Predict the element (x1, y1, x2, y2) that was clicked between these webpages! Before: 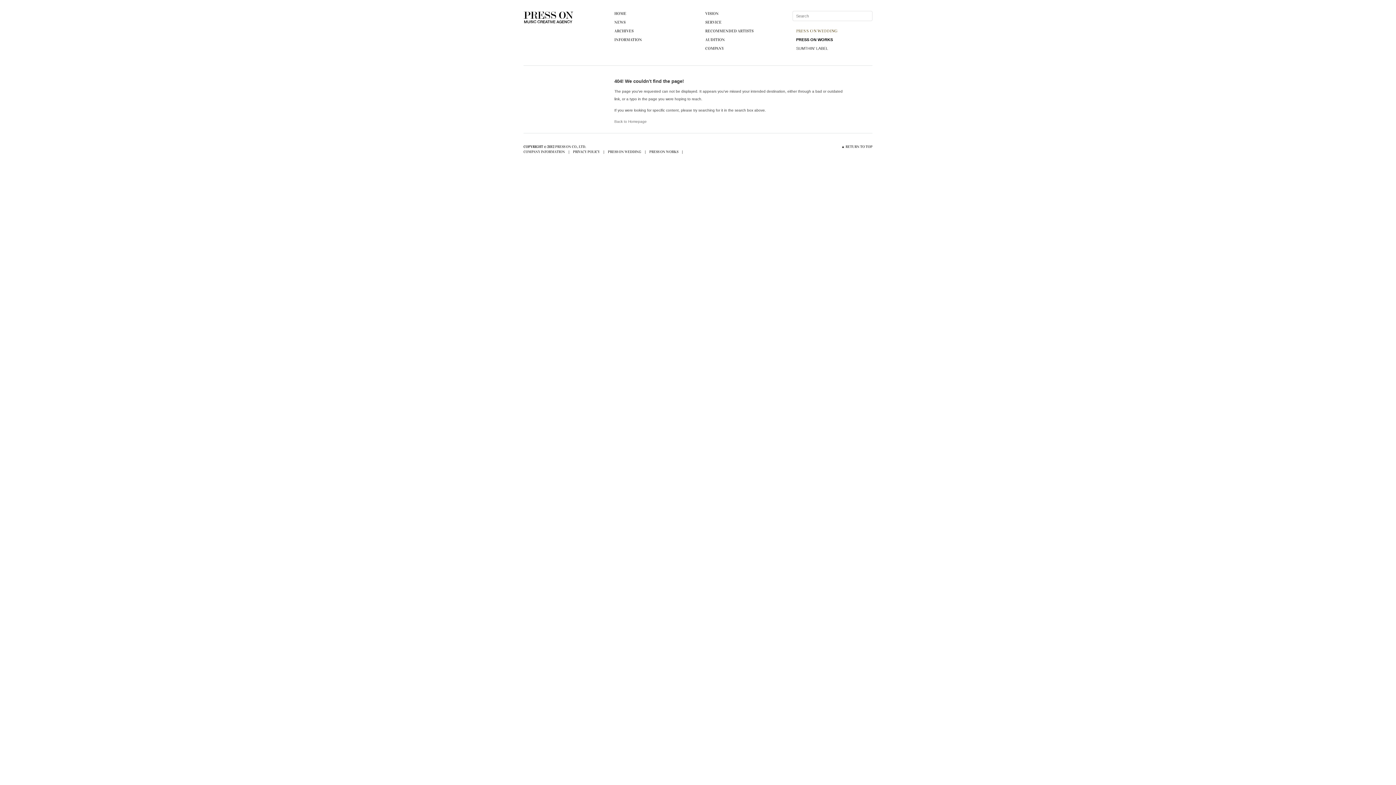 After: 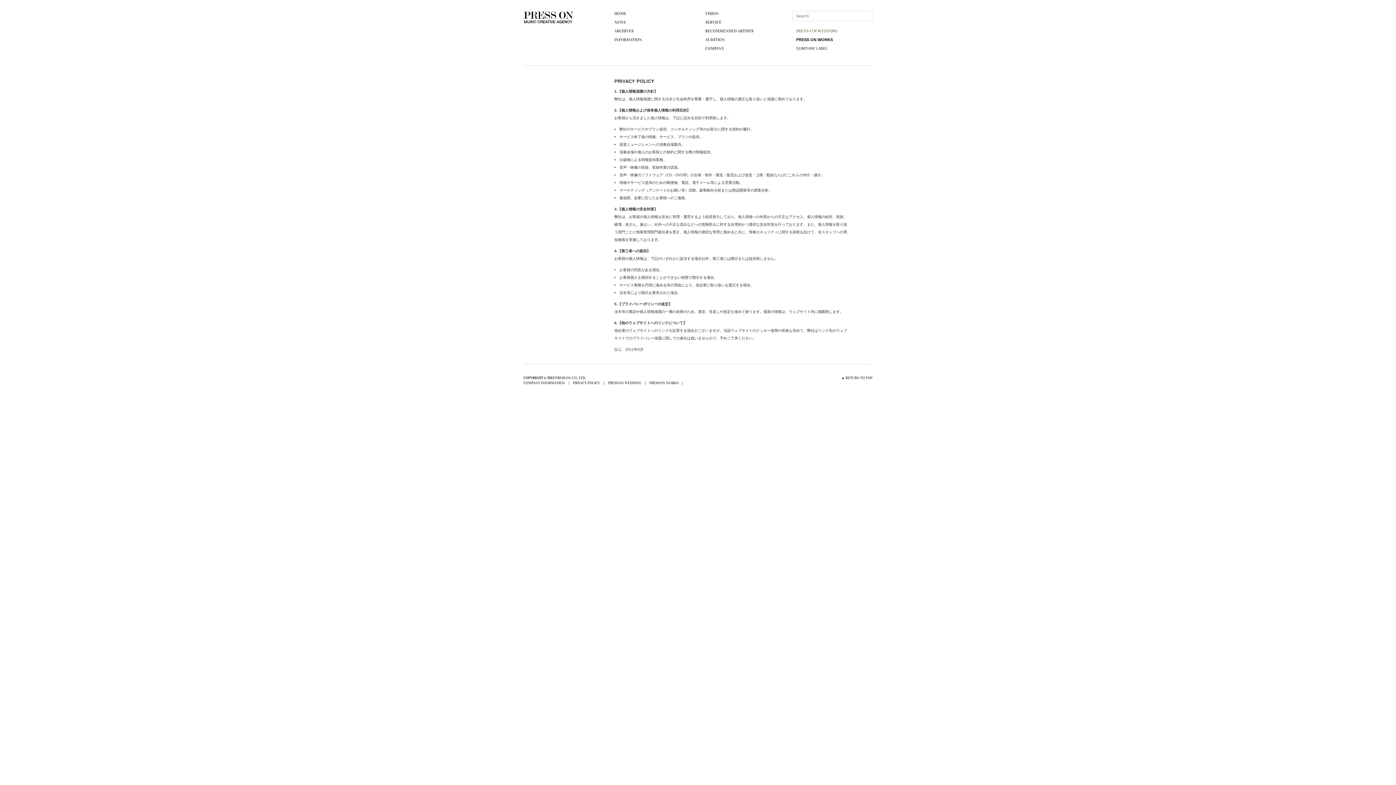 Action: label: PRIVACY POLICY bbox: (573, 149, 600, 154)